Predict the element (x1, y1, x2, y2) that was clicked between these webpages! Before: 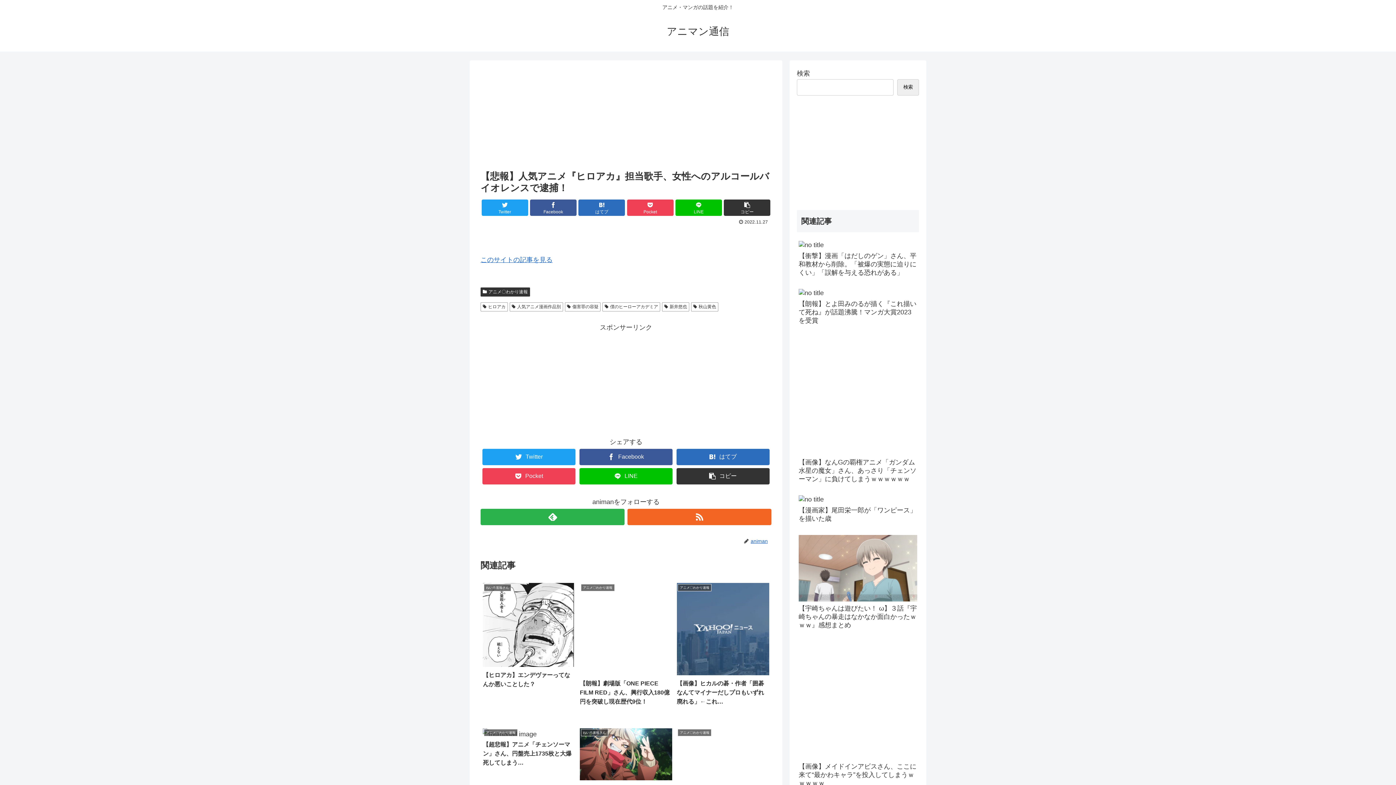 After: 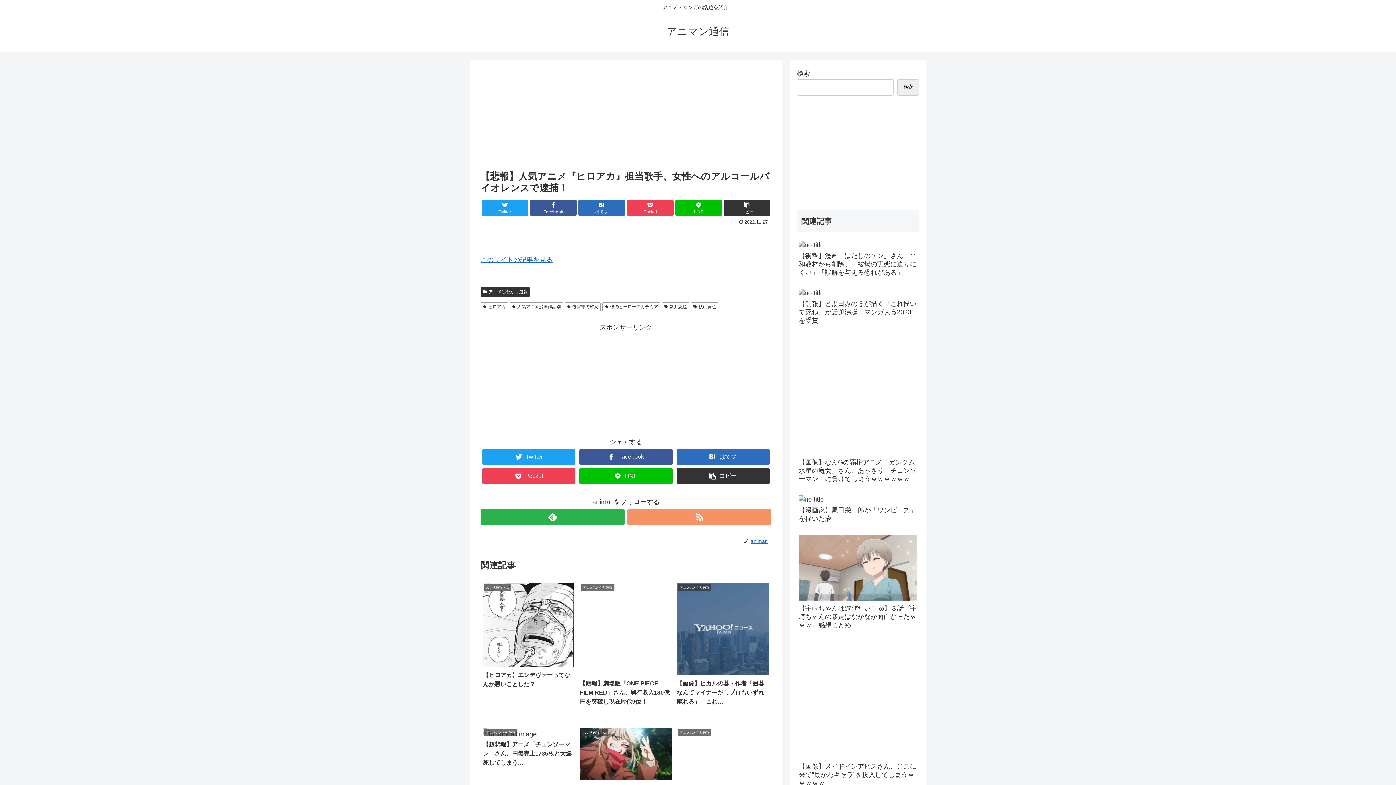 Action: bbox: (627, 508, 771, 525)